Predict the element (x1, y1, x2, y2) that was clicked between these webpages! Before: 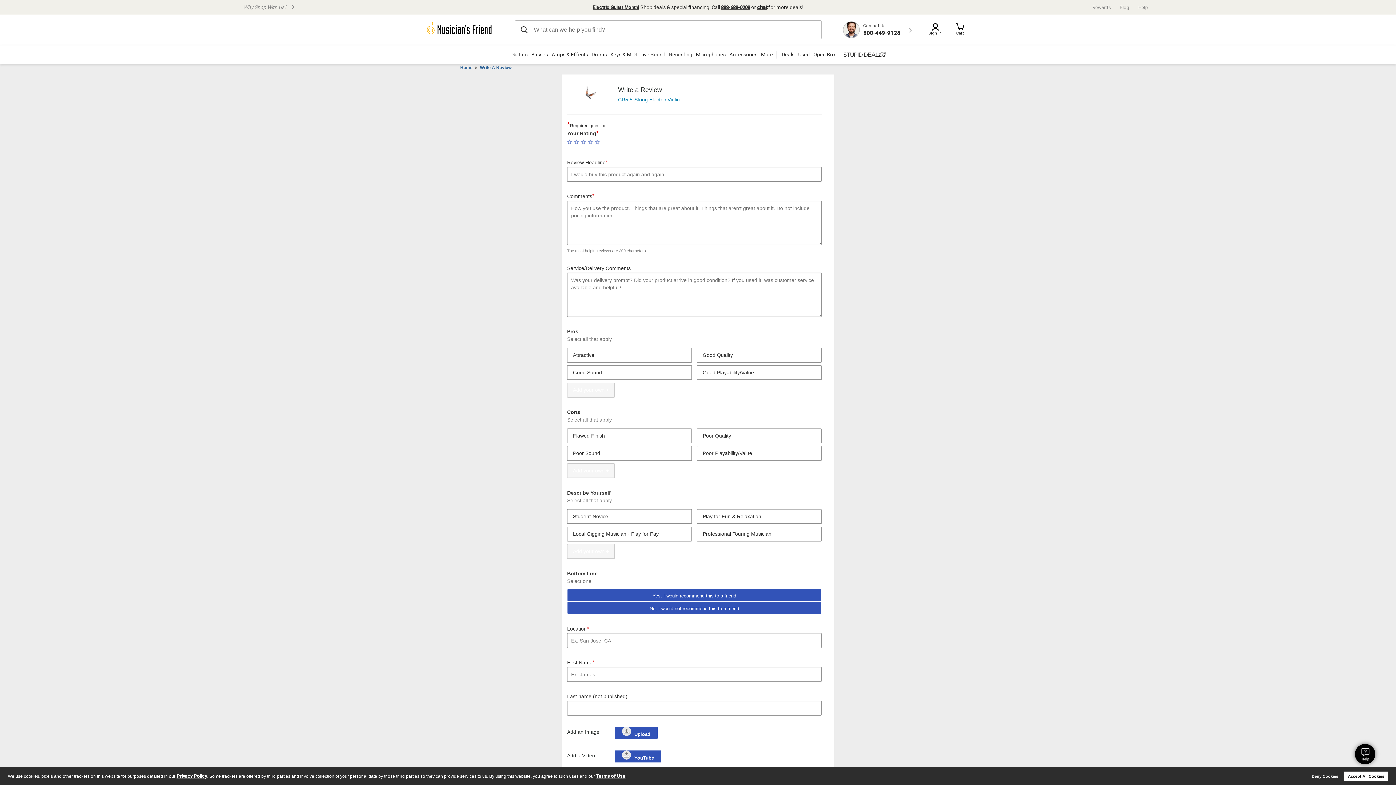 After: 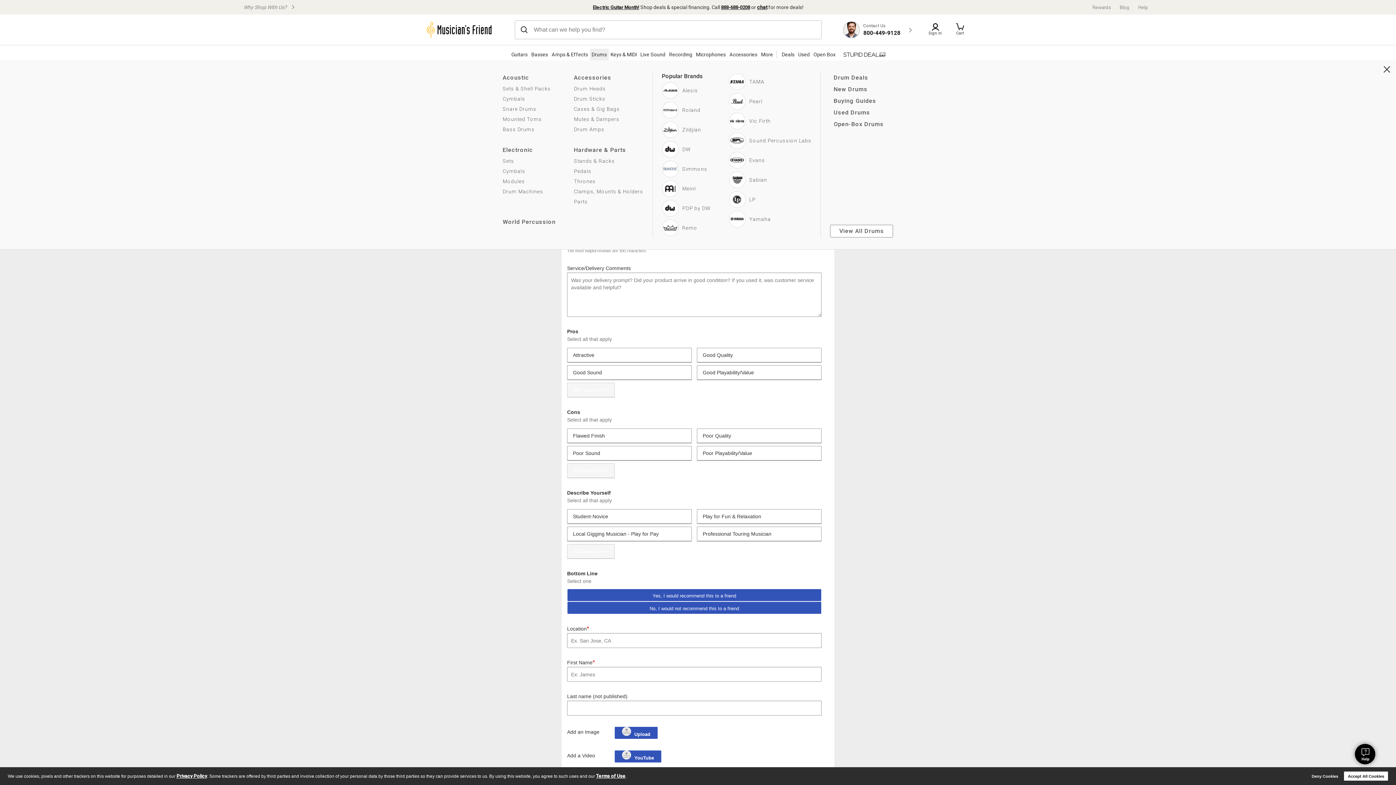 Action: label: Drums bbox: (590, 48, 608, 60)